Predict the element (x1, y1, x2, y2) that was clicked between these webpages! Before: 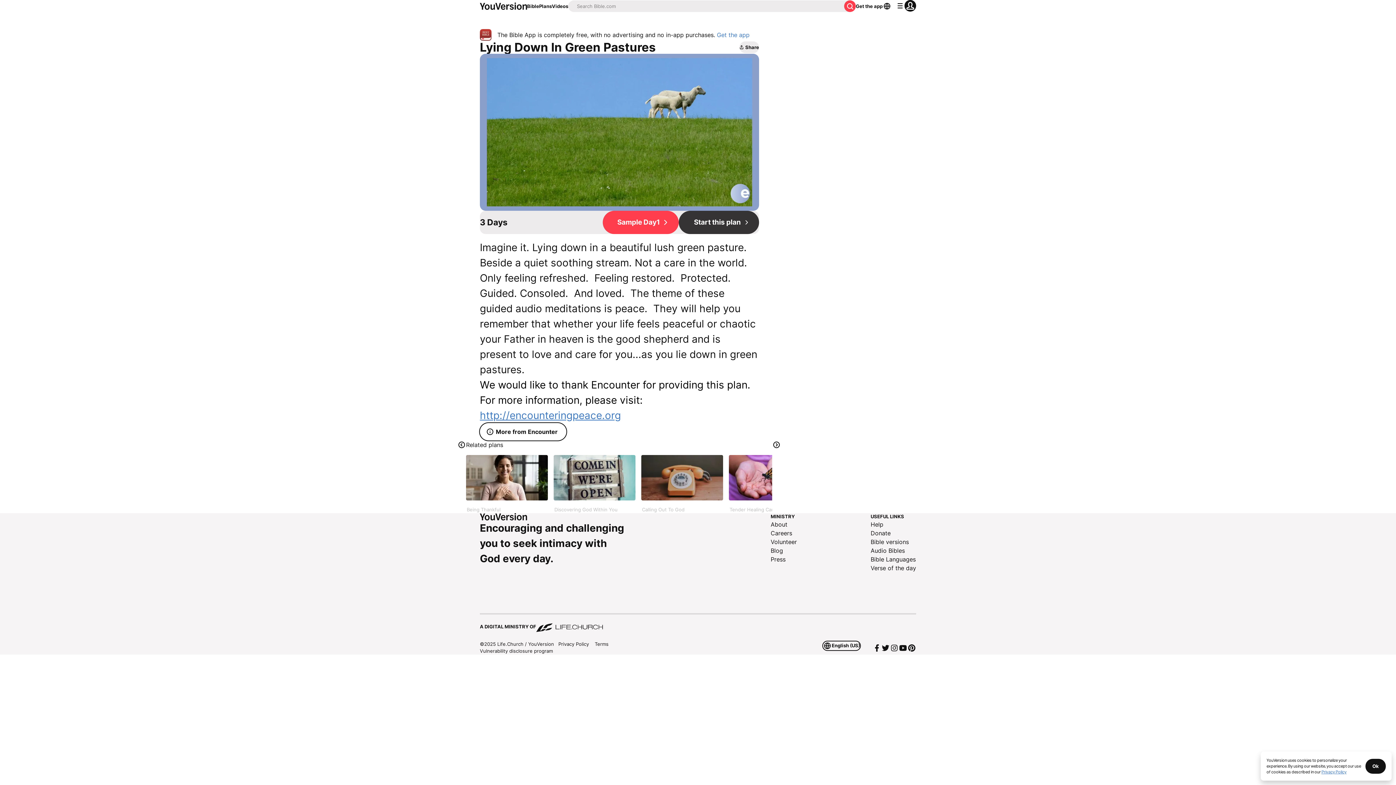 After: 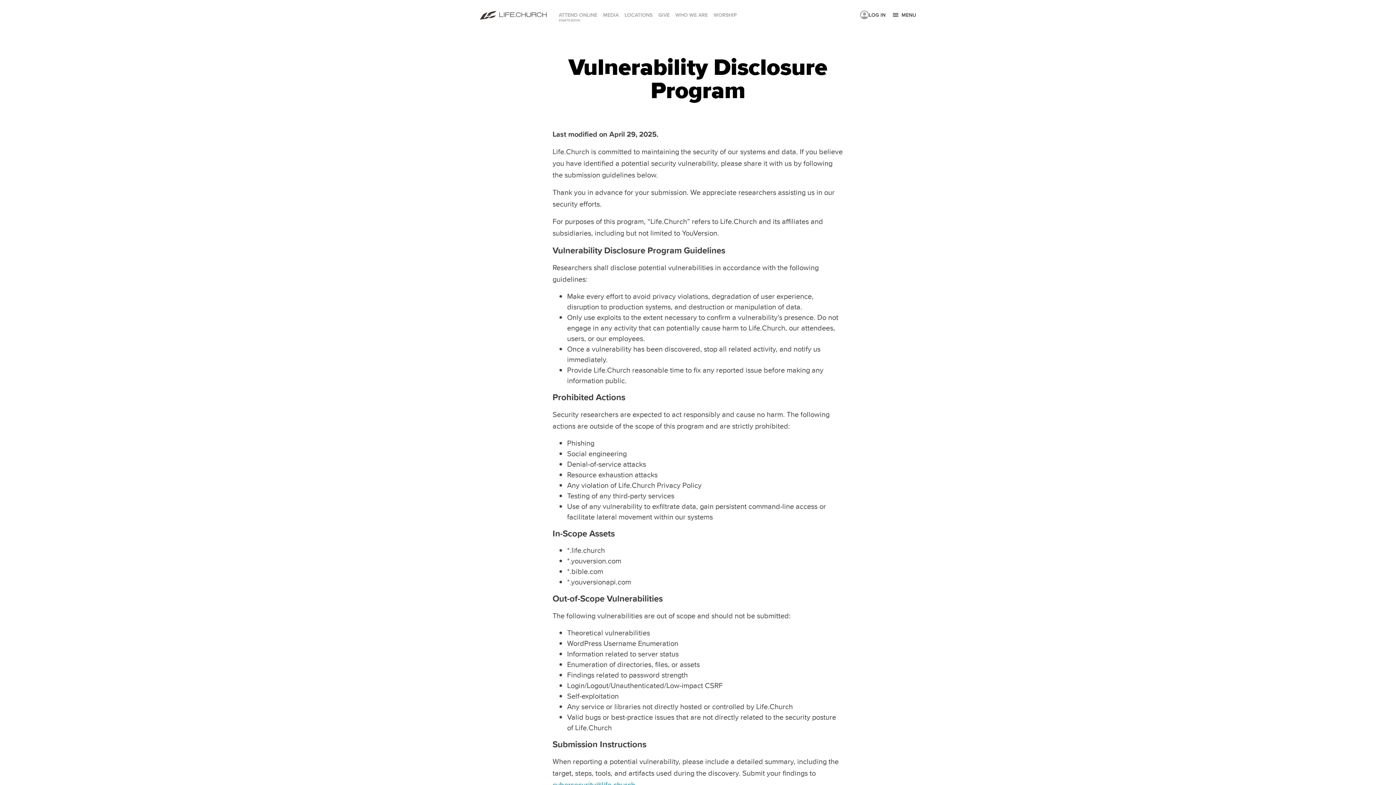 Action: label: Vulnerability disclosure program bbox: (480, 648, 553, 654)